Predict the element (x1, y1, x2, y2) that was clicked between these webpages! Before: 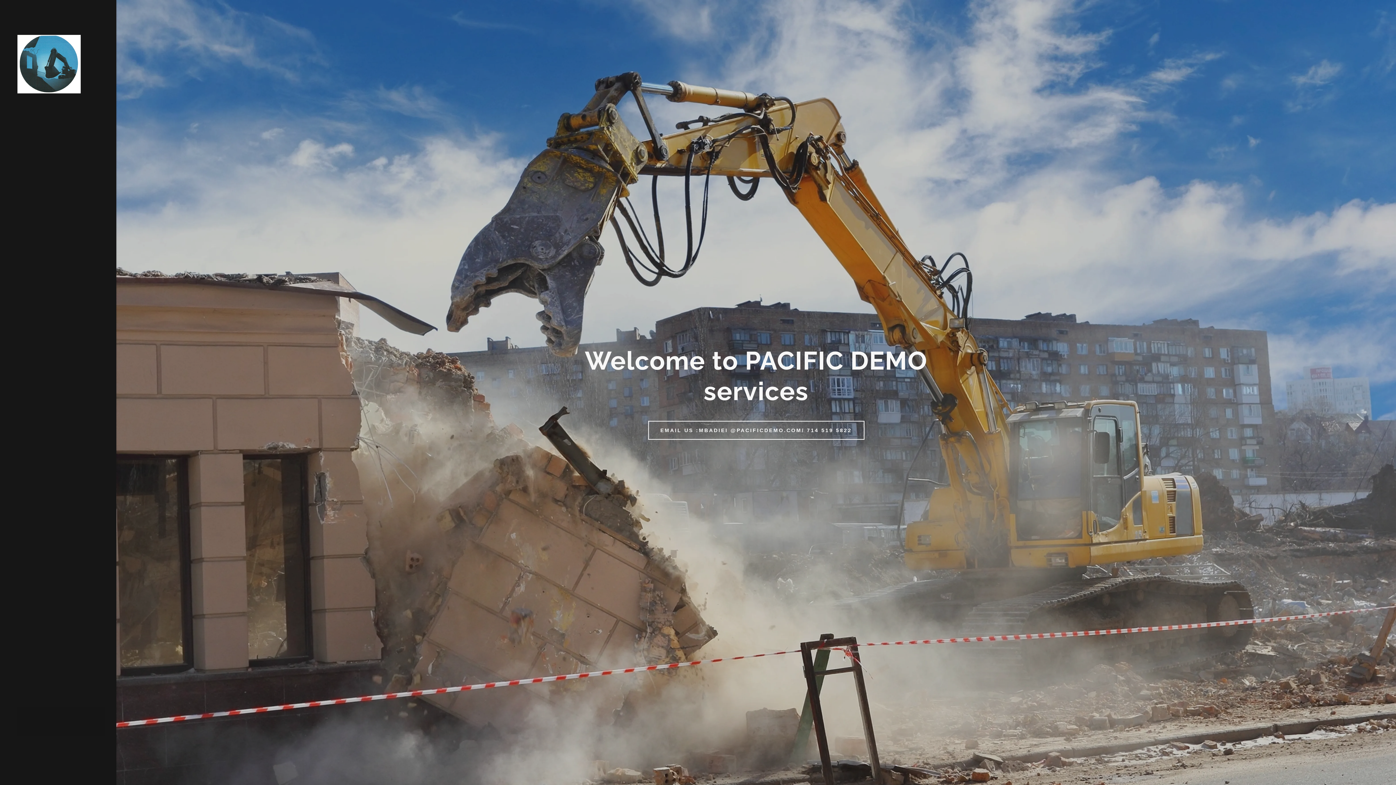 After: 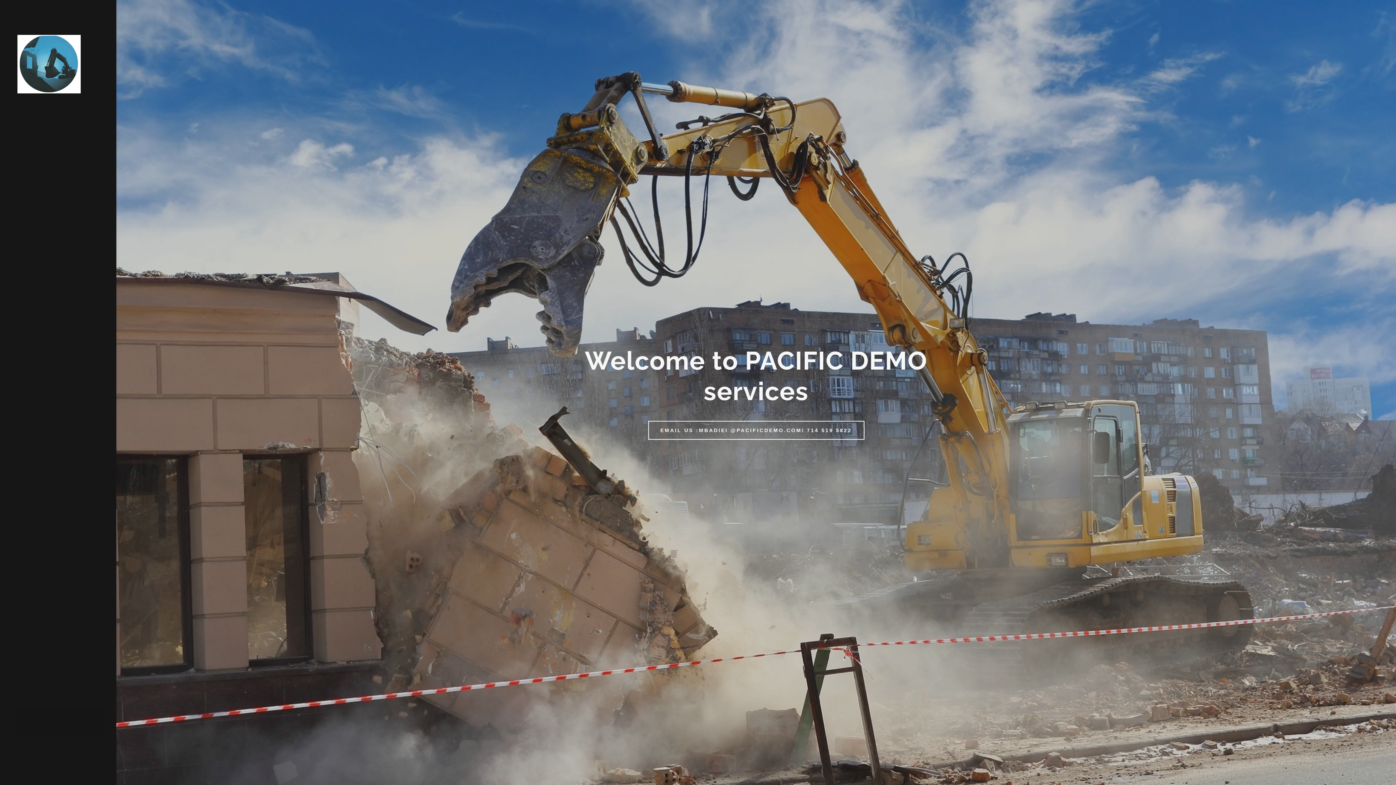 Action: bbox: (17, 60, 80, 67)